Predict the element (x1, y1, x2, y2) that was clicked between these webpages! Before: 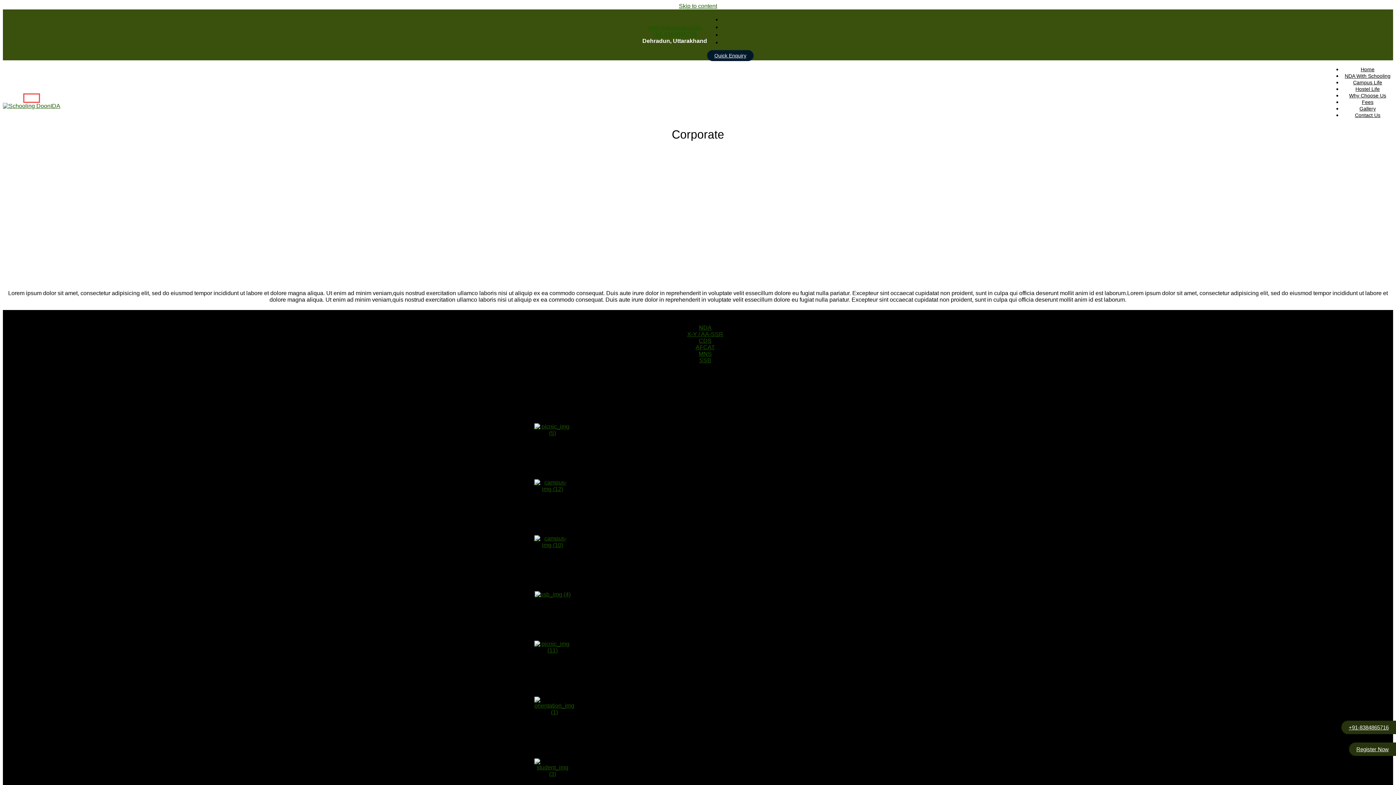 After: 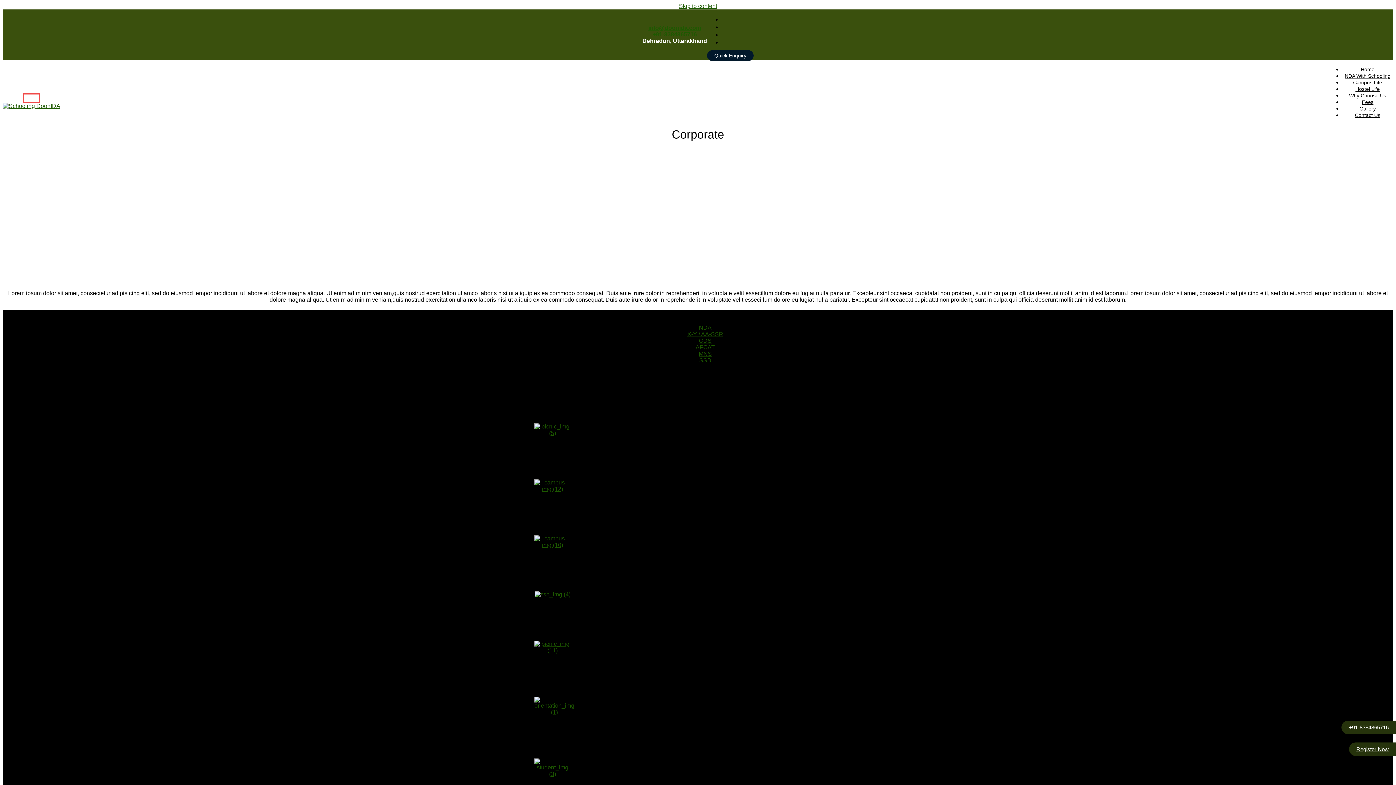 Action: bbox: (1341, 721, 1396, 734) label: +91-8384865716